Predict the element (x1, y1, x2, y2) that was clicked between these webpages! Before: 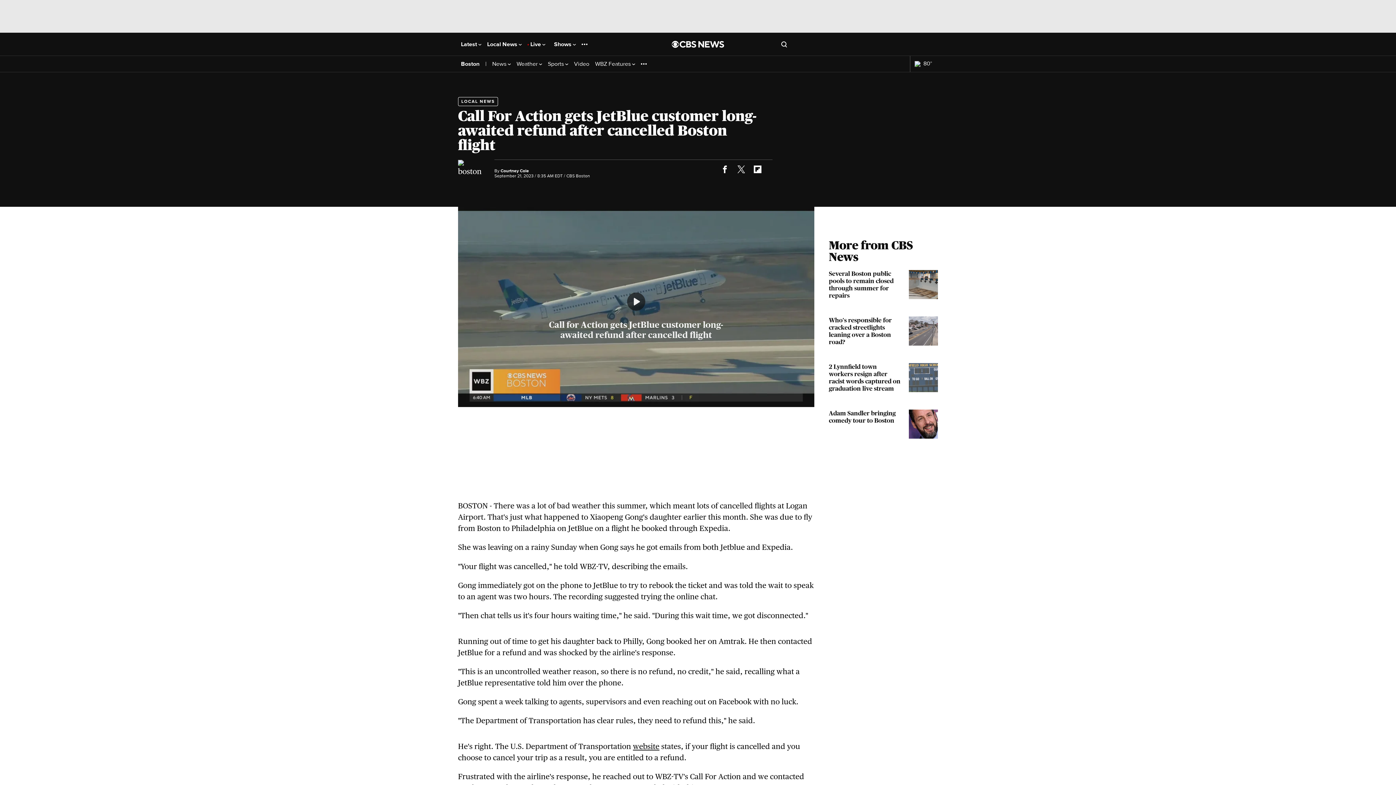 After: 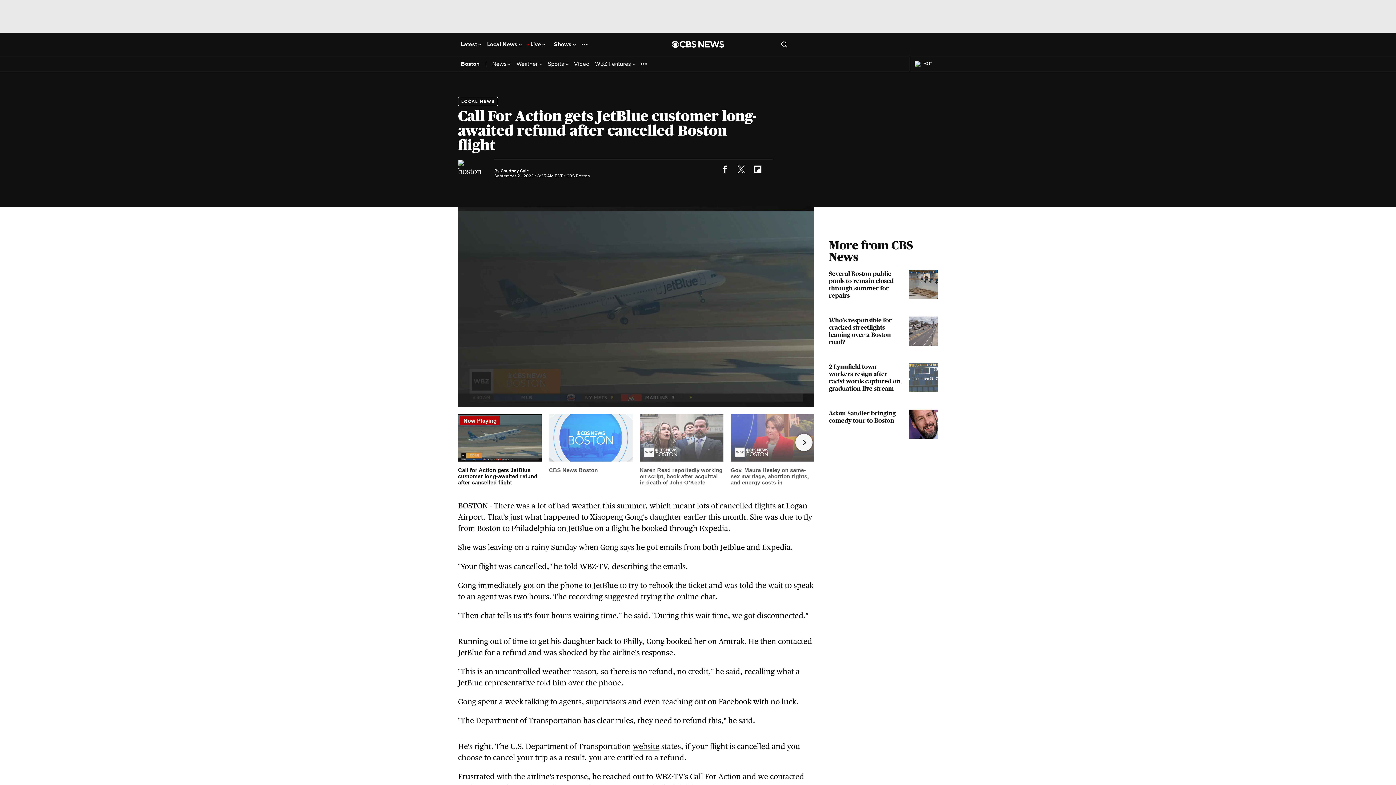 Action: bbox: (732, 160, 749, 177)